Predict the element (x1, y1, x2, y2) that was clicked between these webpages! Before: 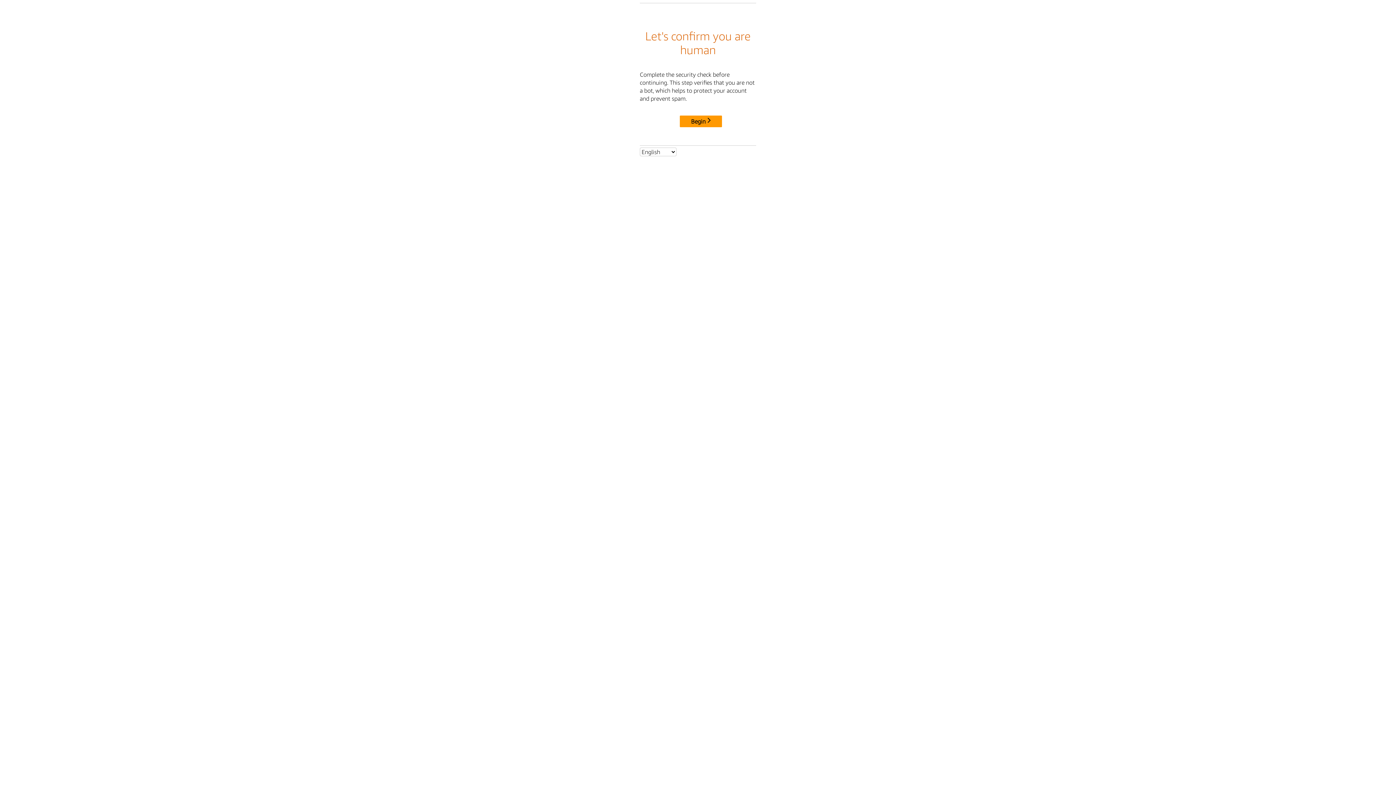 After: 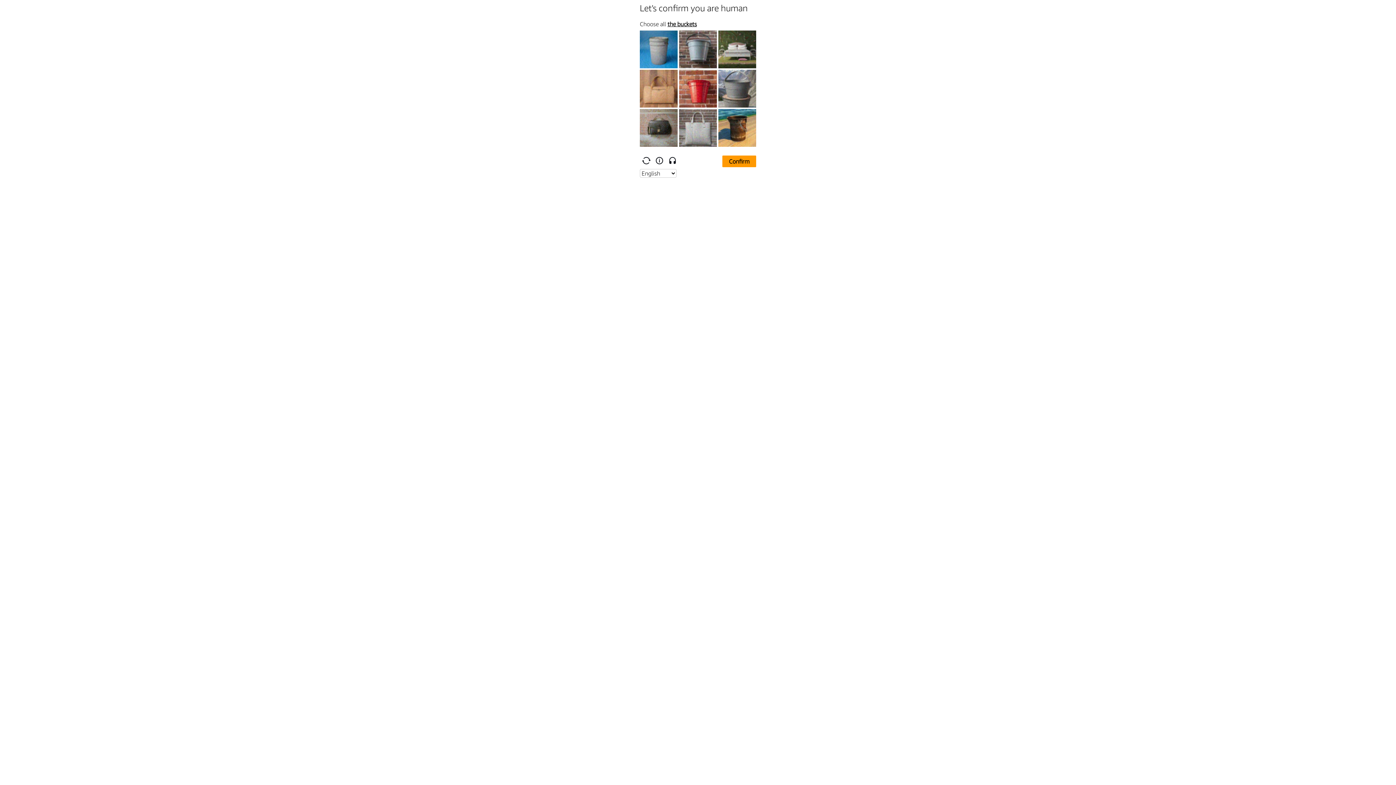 Action: label: Begin bbox: (680, 115, 722, 127)